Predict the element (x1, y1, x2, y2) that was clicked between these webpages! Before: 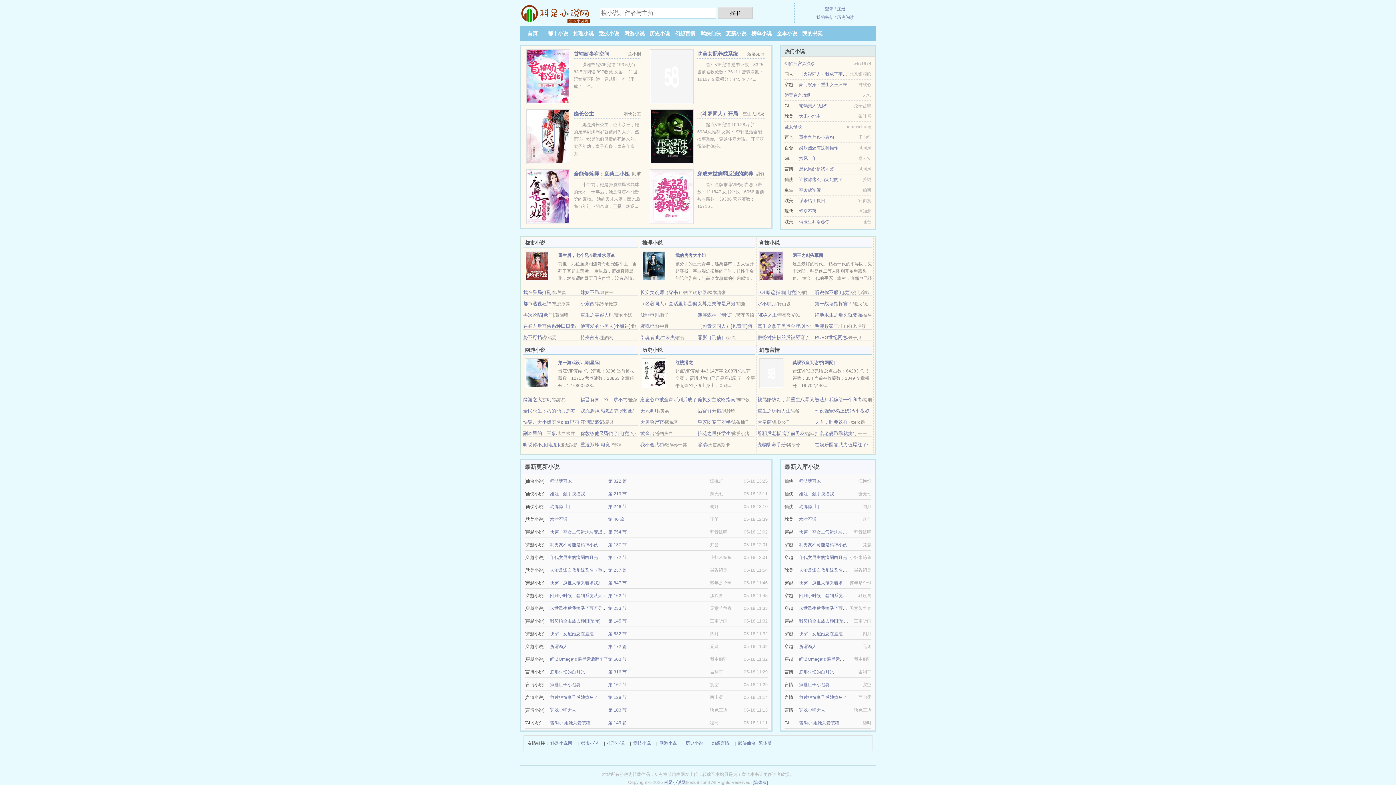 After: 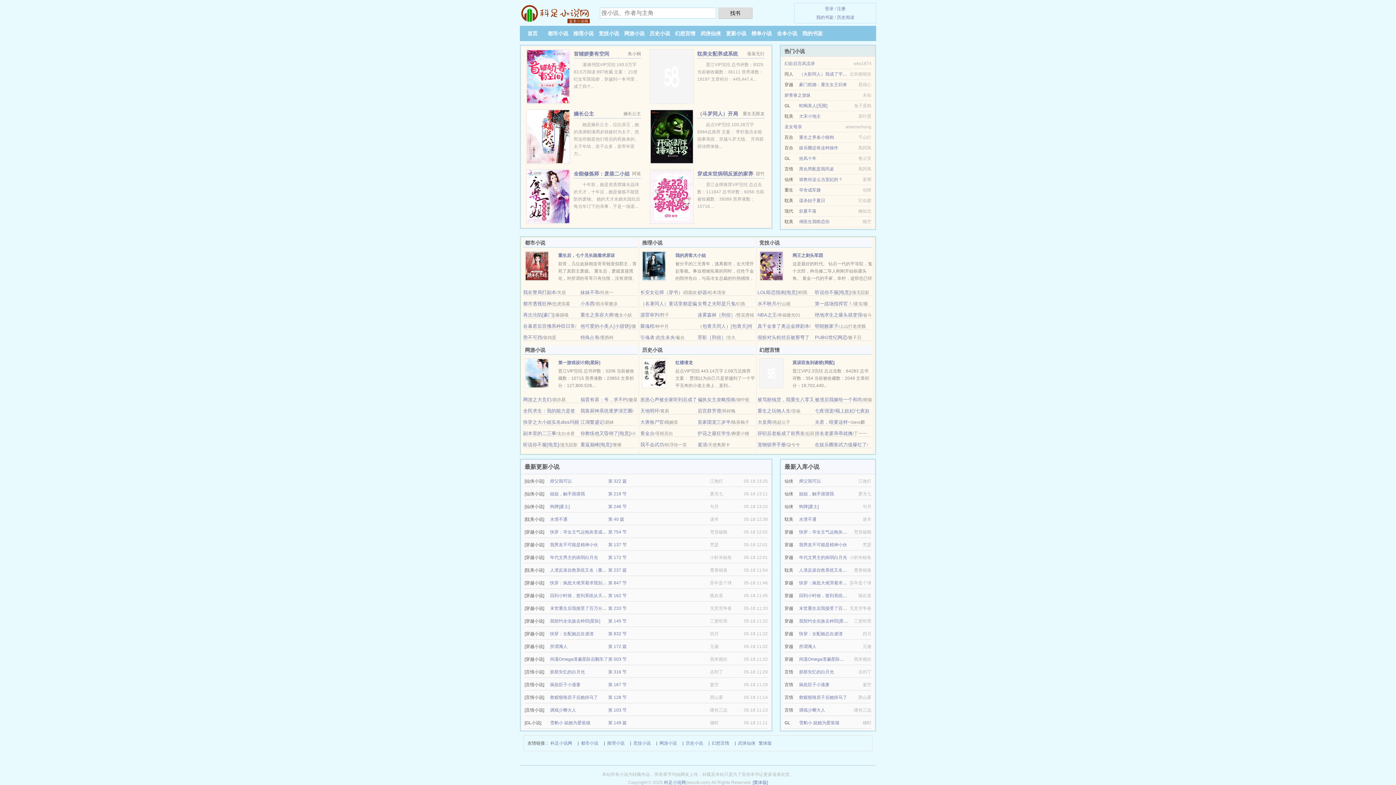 Action: bbox: (799, 134, 834, 140) label: 重生之养条小狼狗